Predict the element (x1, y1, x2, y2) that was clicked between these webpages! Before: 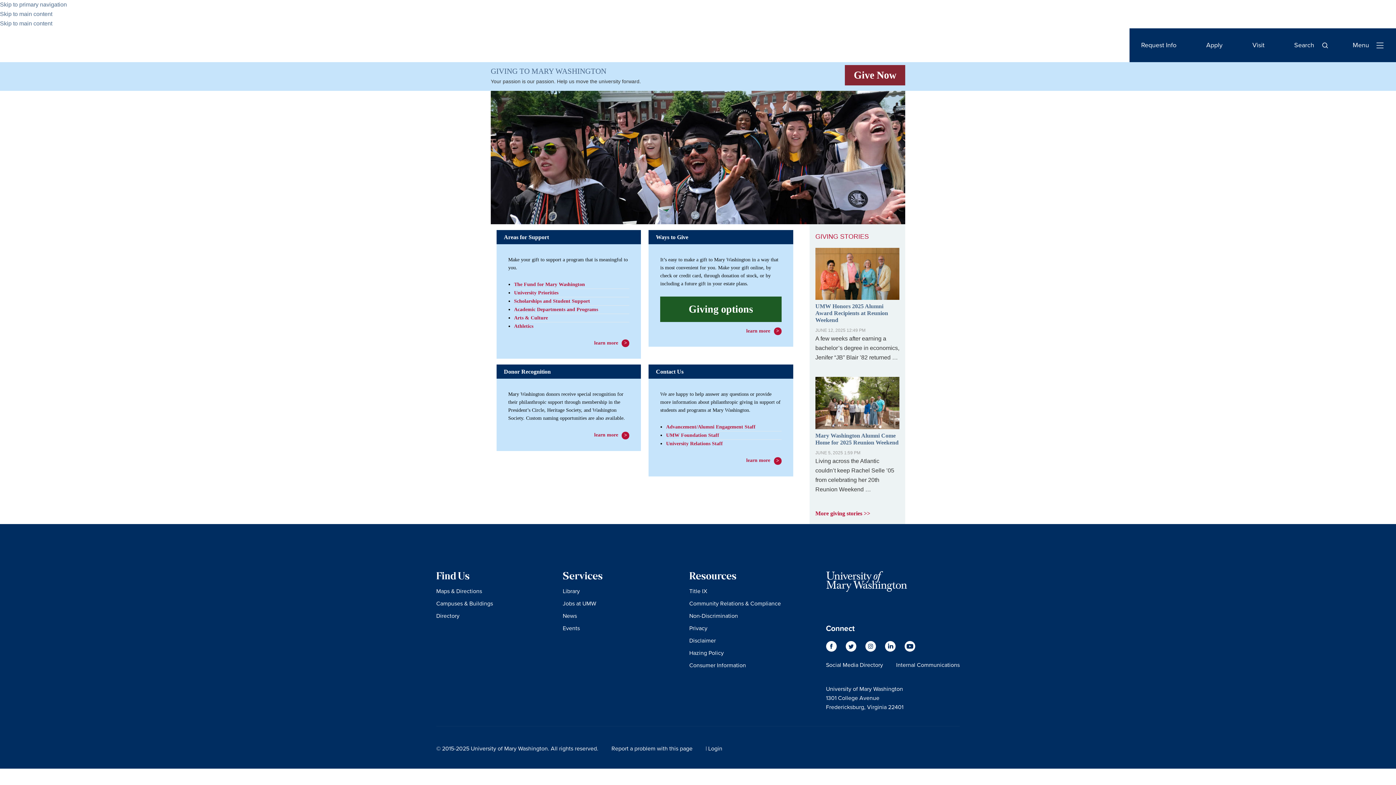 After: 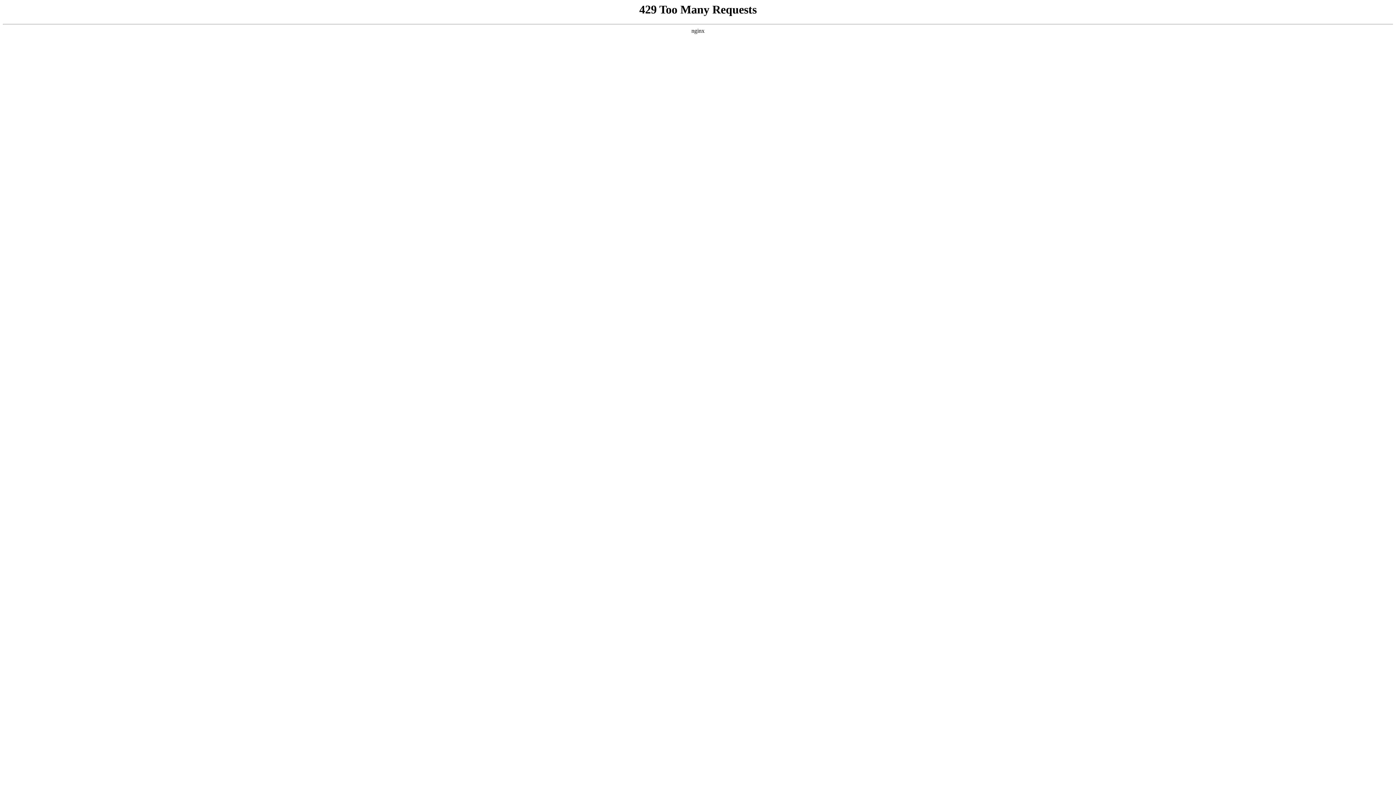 Action: label: Privacy bbox: (689, 624, 707, 632)